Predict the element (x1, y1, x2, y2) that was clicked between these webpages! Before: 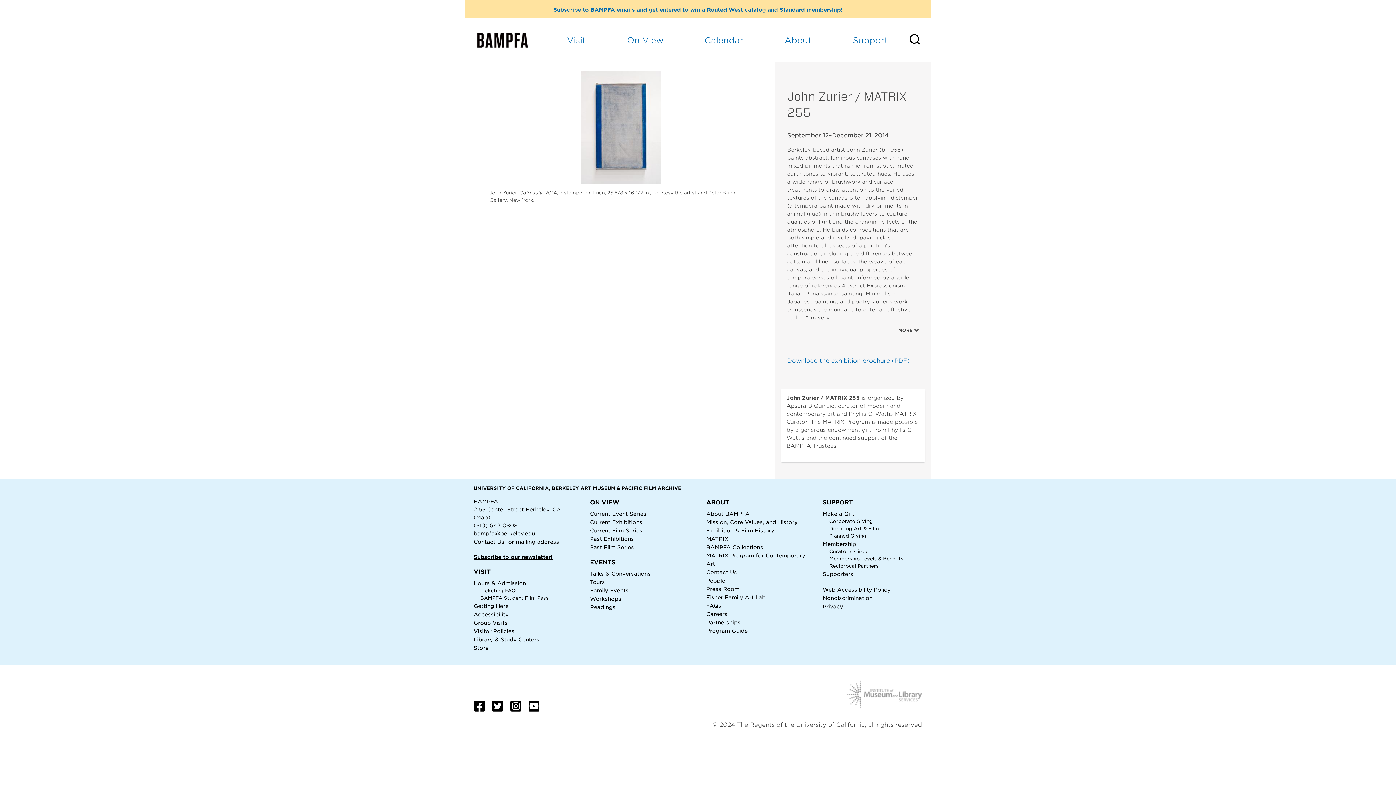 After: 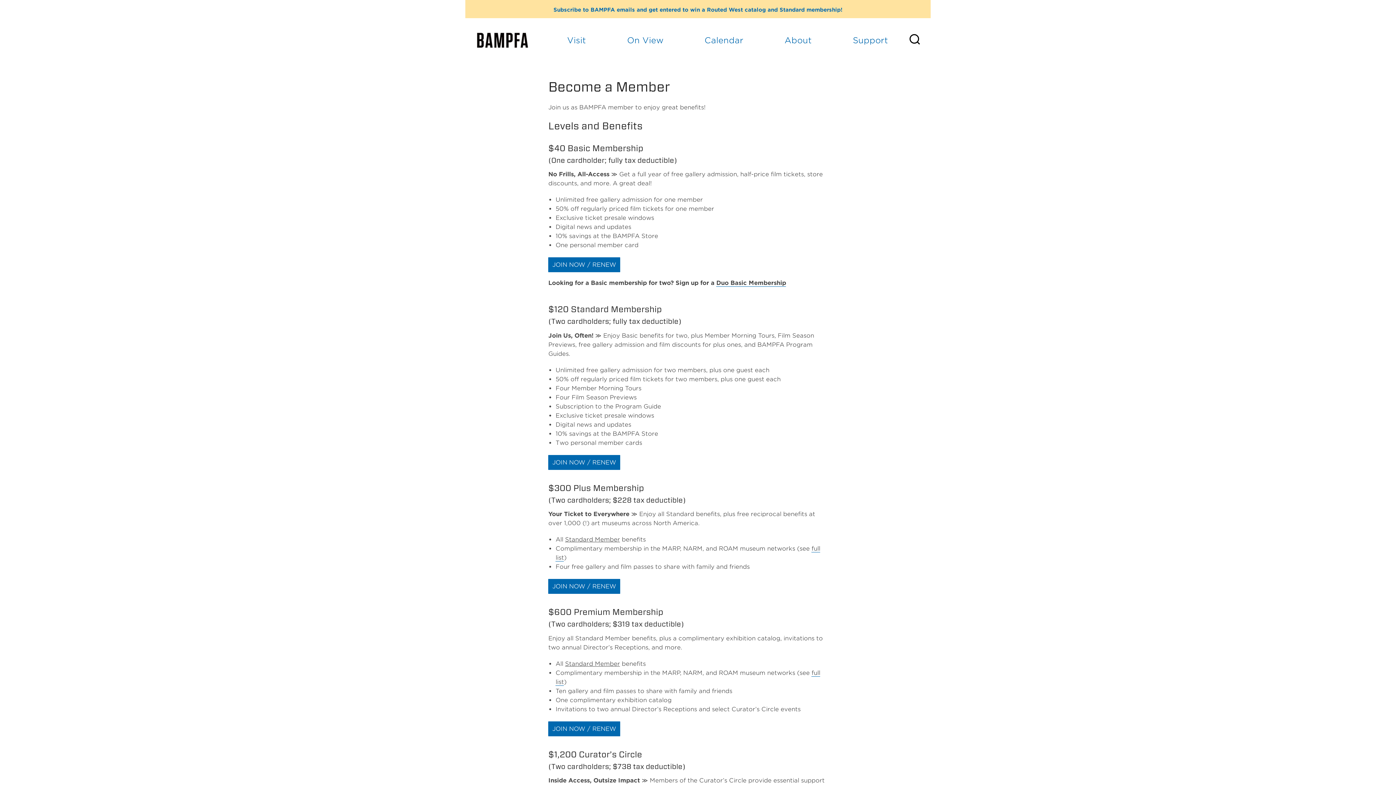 Action: bbox: (822, 541, 856, 547) label: Membership